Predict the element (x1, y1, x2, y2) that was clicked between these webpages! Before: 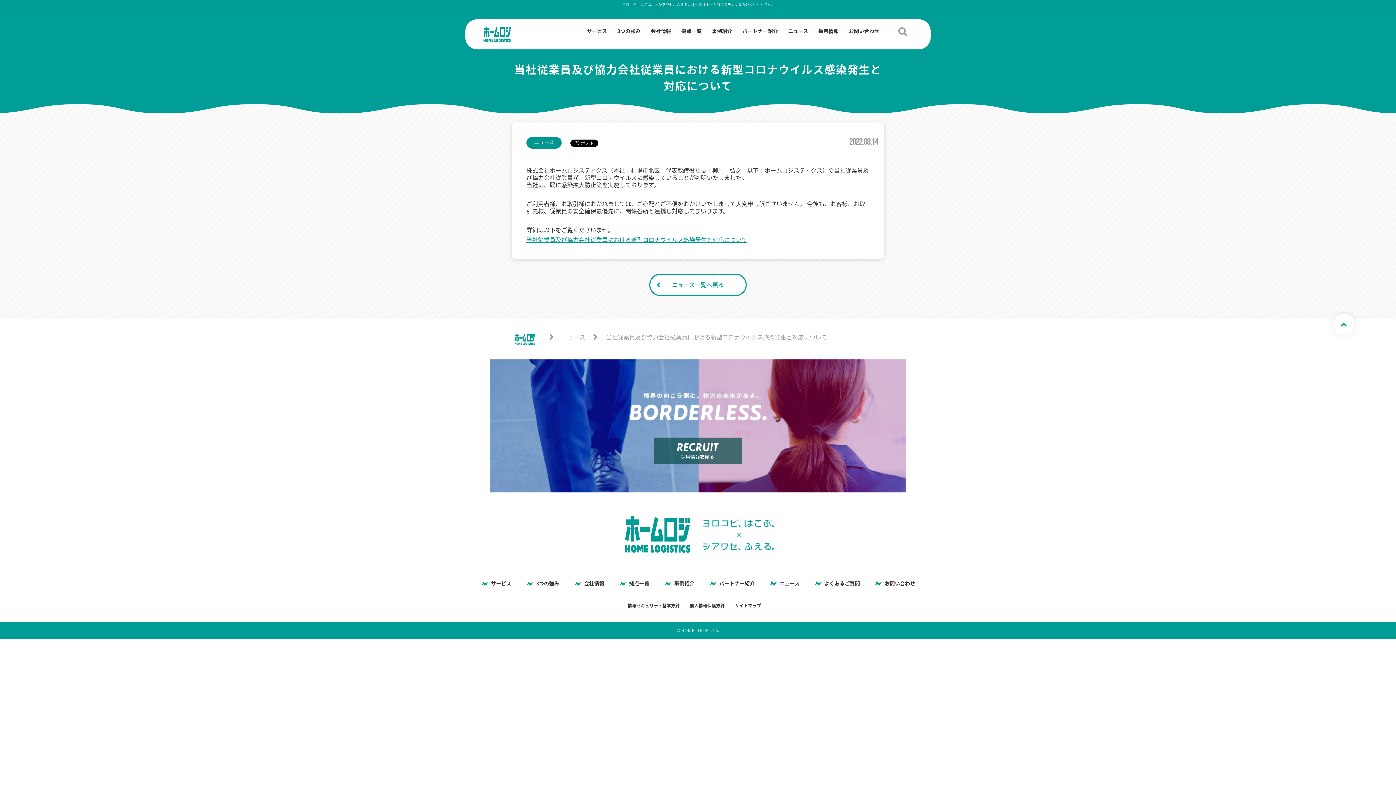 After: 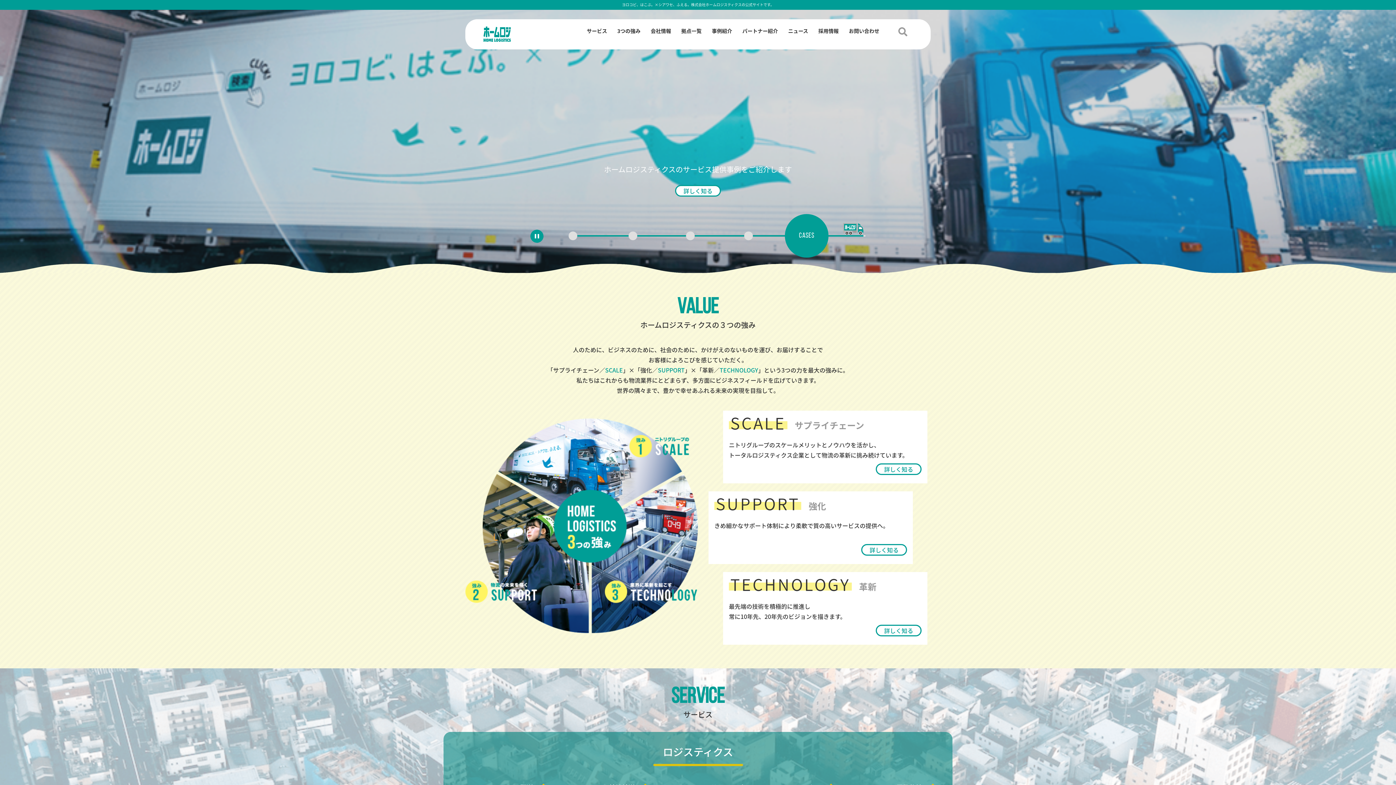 Action: bbox: (513, 332, 536, 341)